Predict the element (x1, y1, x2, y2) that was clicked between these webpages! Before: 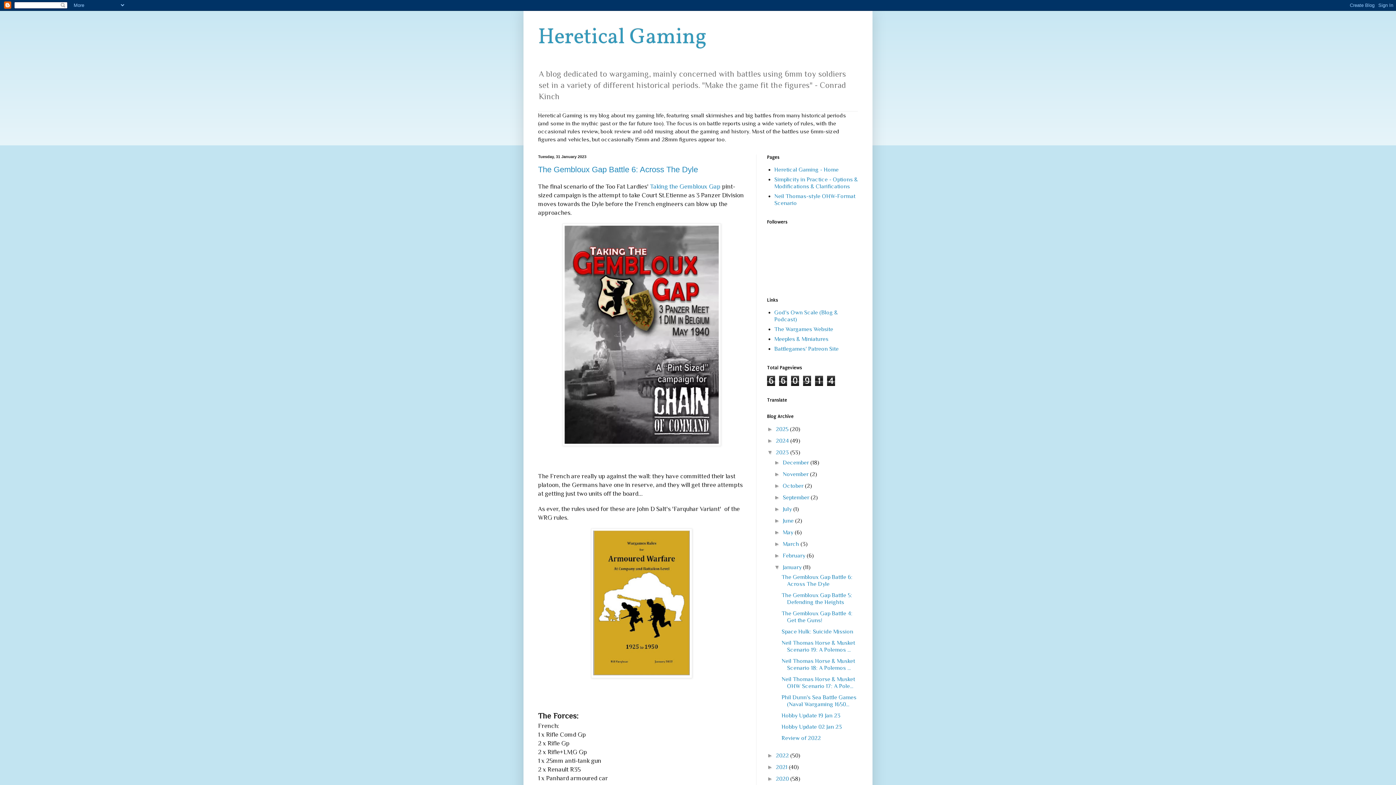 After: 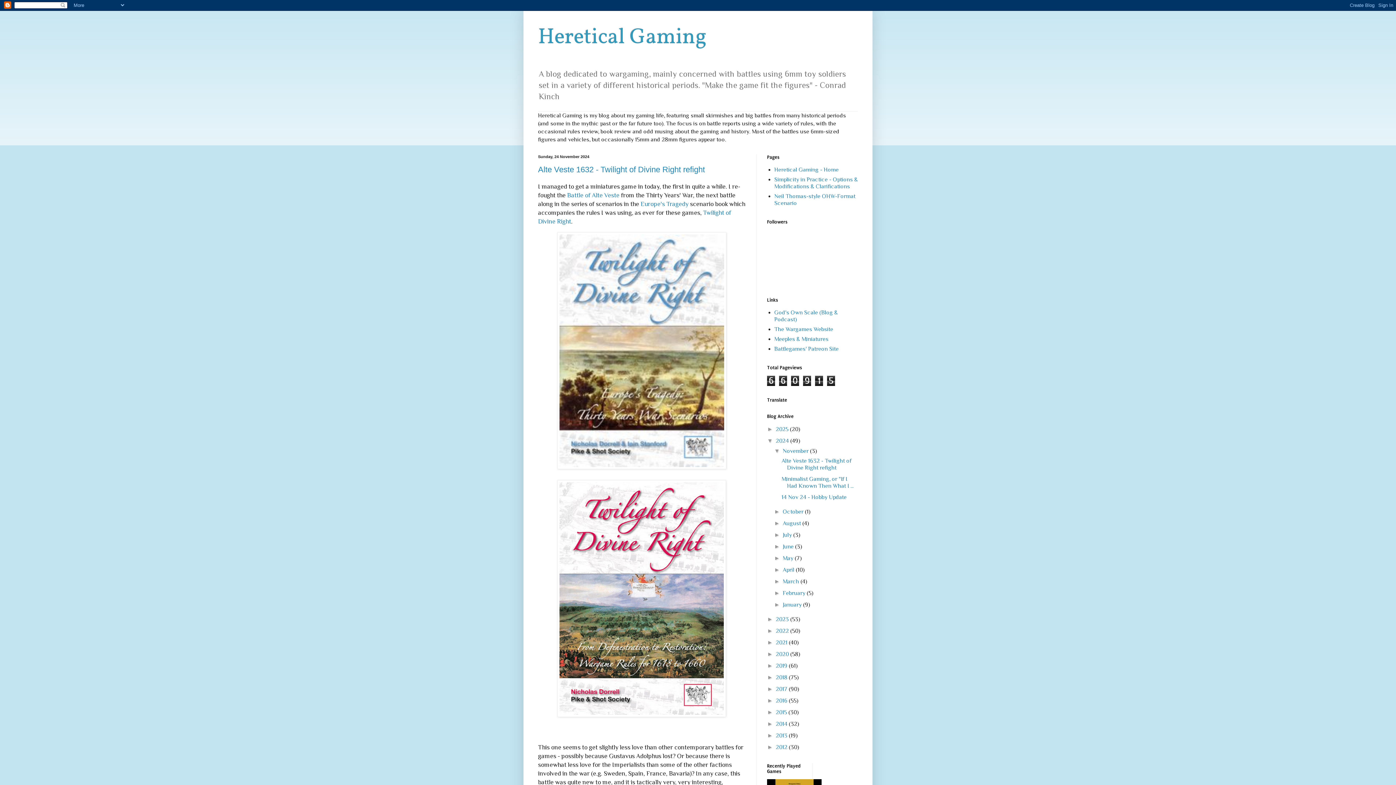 Action: bbox: (776, 437, 790, 444) label: 2024 